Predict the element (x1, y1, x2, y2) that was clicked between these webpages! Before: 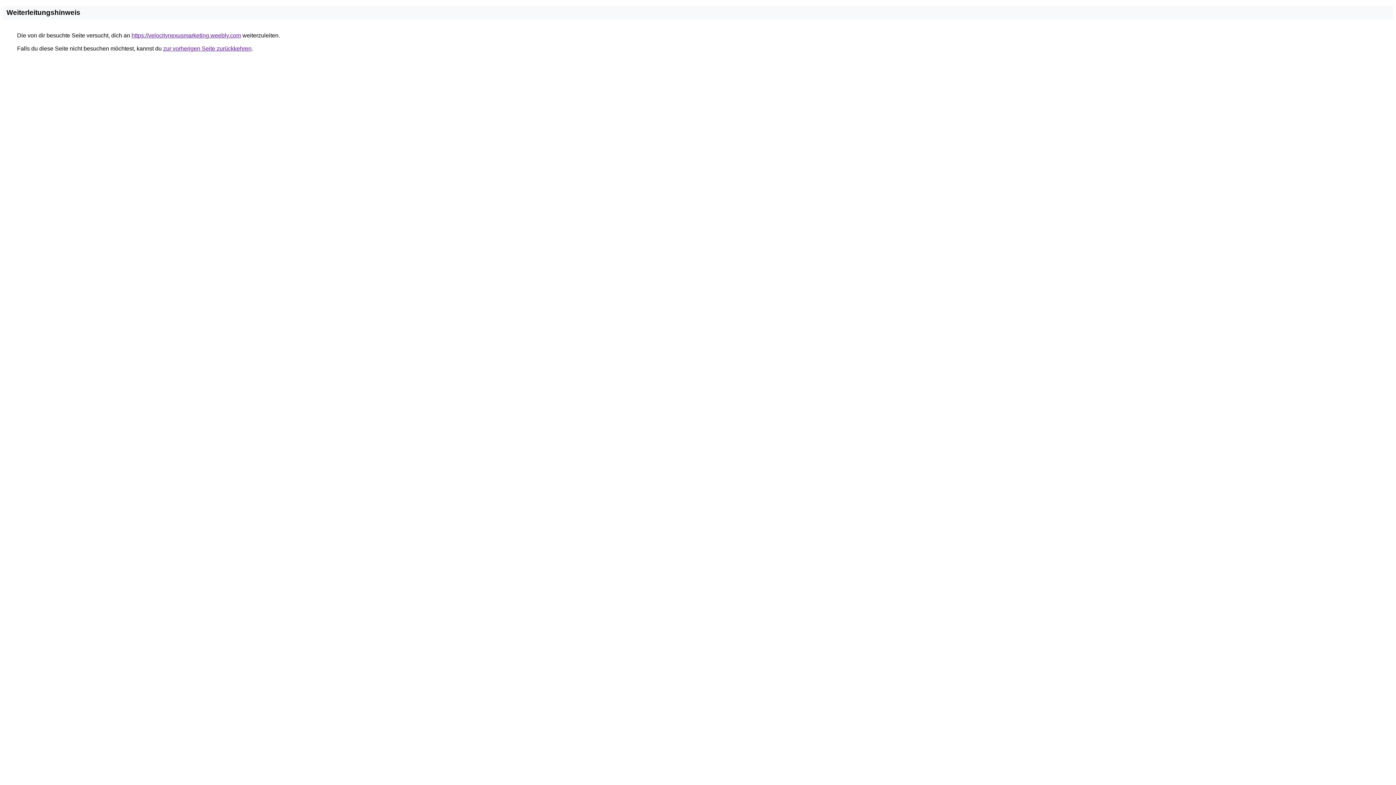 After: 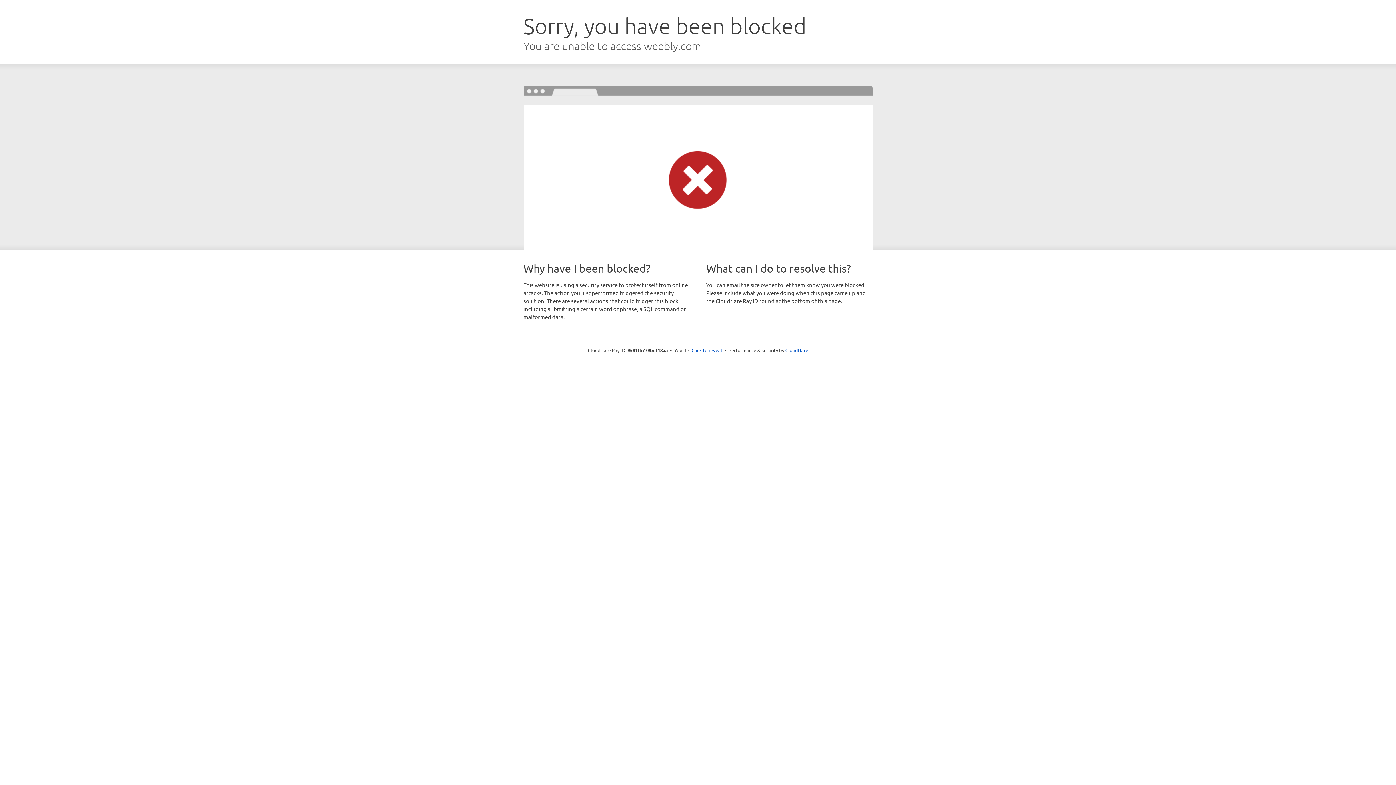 Action: bbox: (131, 32, 241, 38) label: https://velocitynexusmarketing.weebly.com